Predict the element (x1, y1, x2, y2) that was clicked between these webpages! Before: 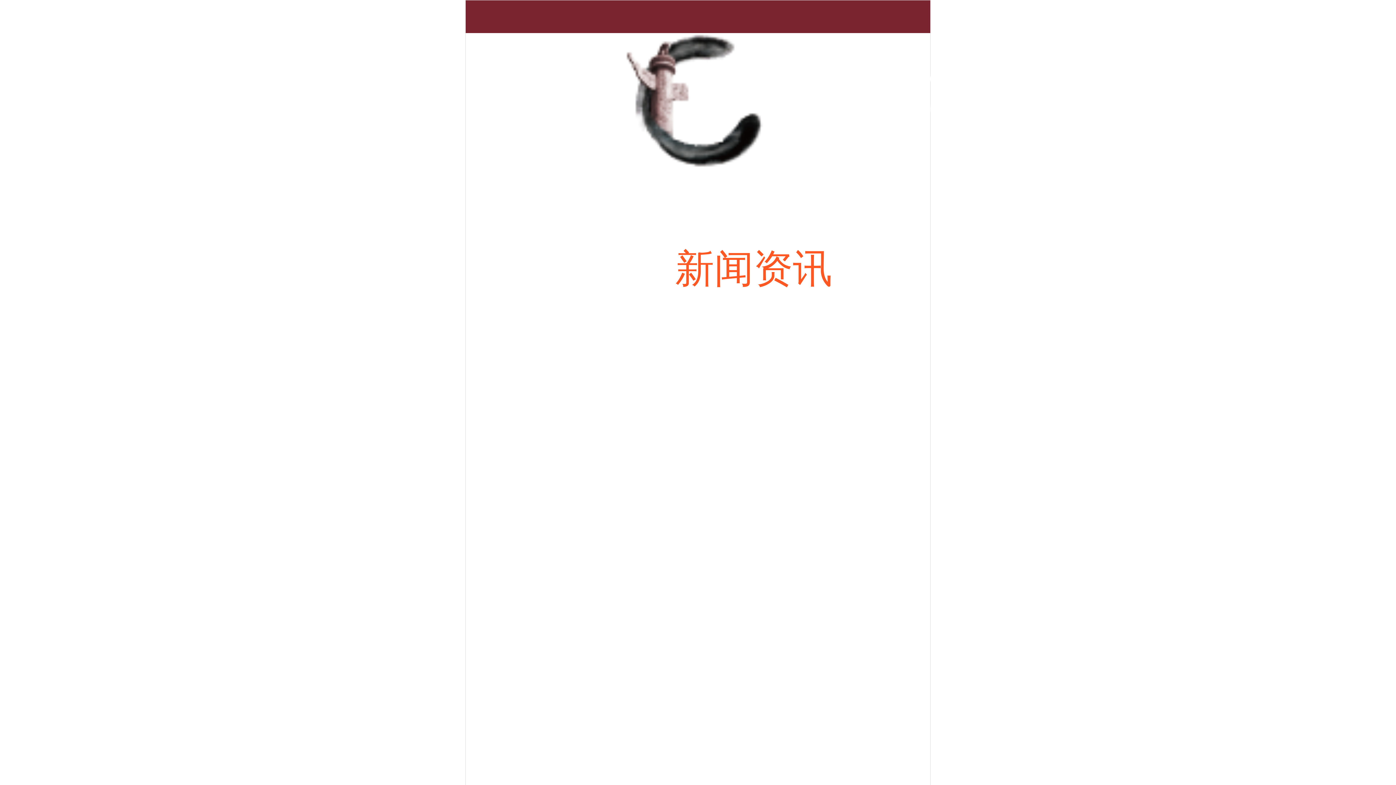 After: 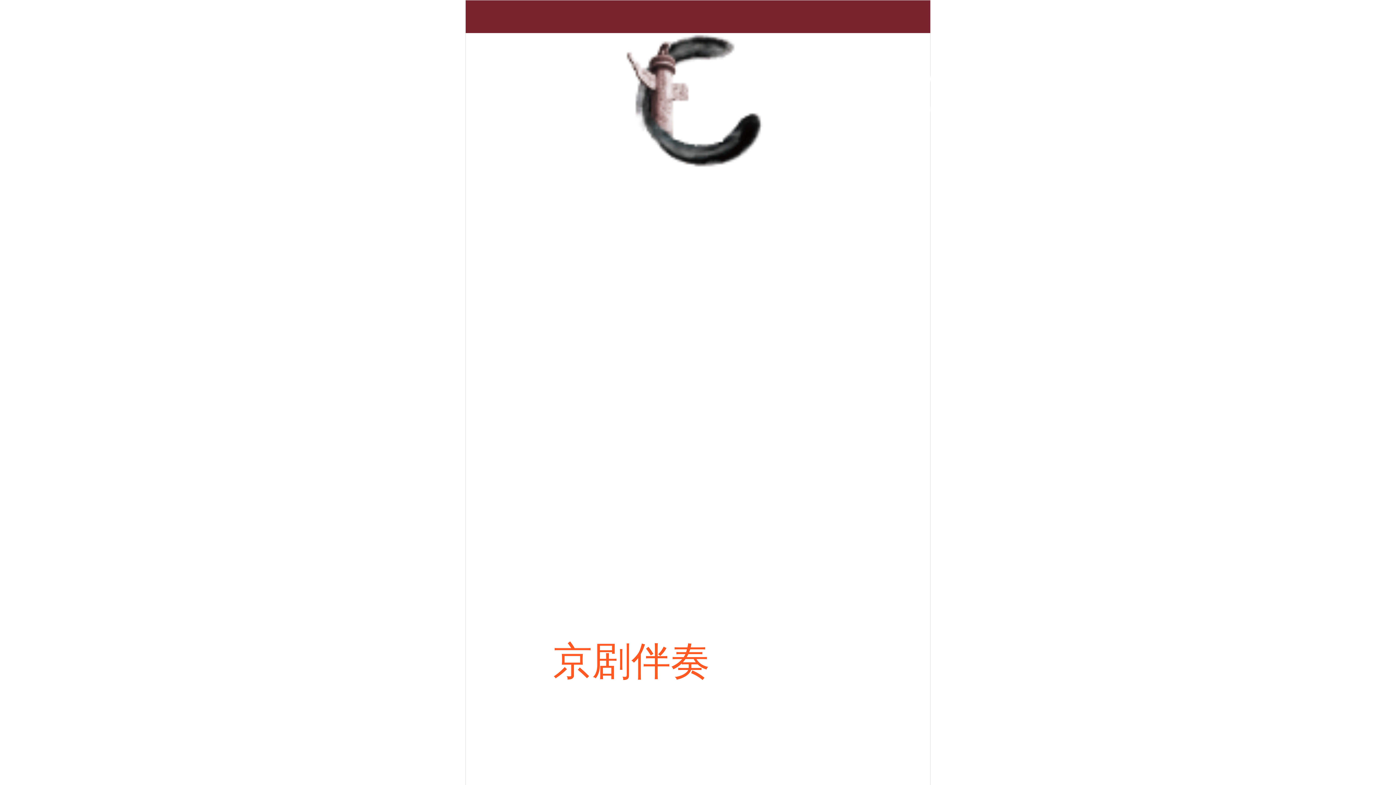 Action: bbox: (553, 563, 710, 759) label: 京剧伴奏